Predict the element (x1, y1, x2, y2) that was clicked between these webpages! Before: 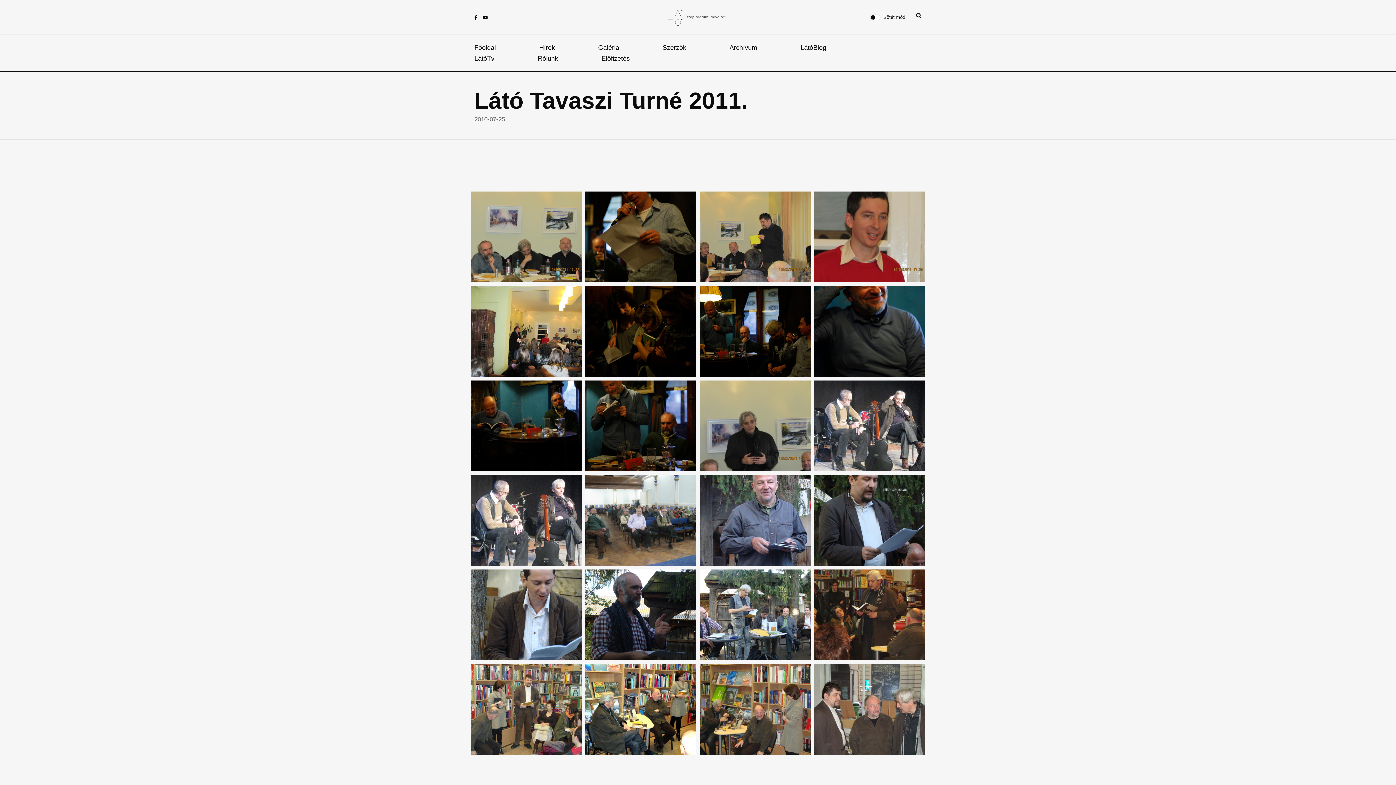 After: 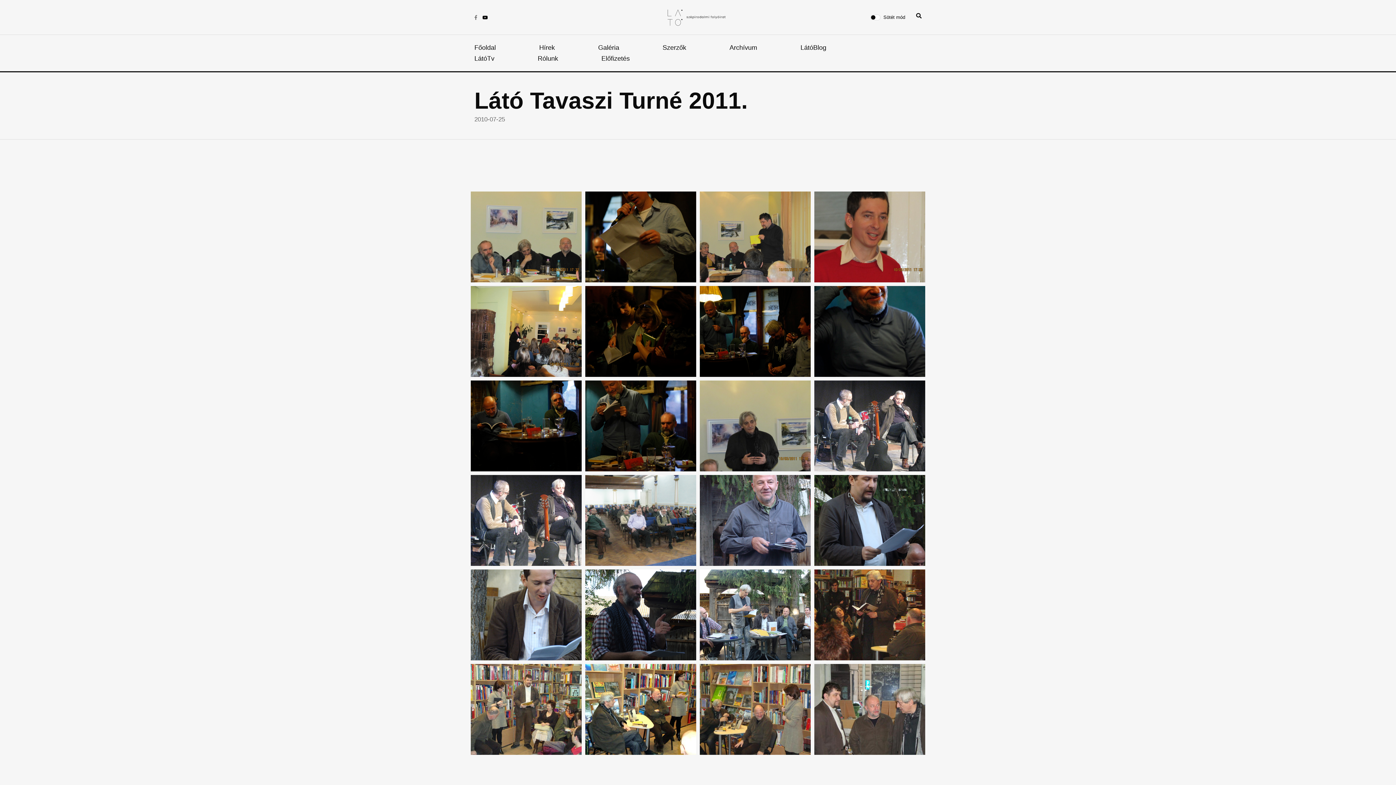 Action: bbox: (474, 15, 477, 20)